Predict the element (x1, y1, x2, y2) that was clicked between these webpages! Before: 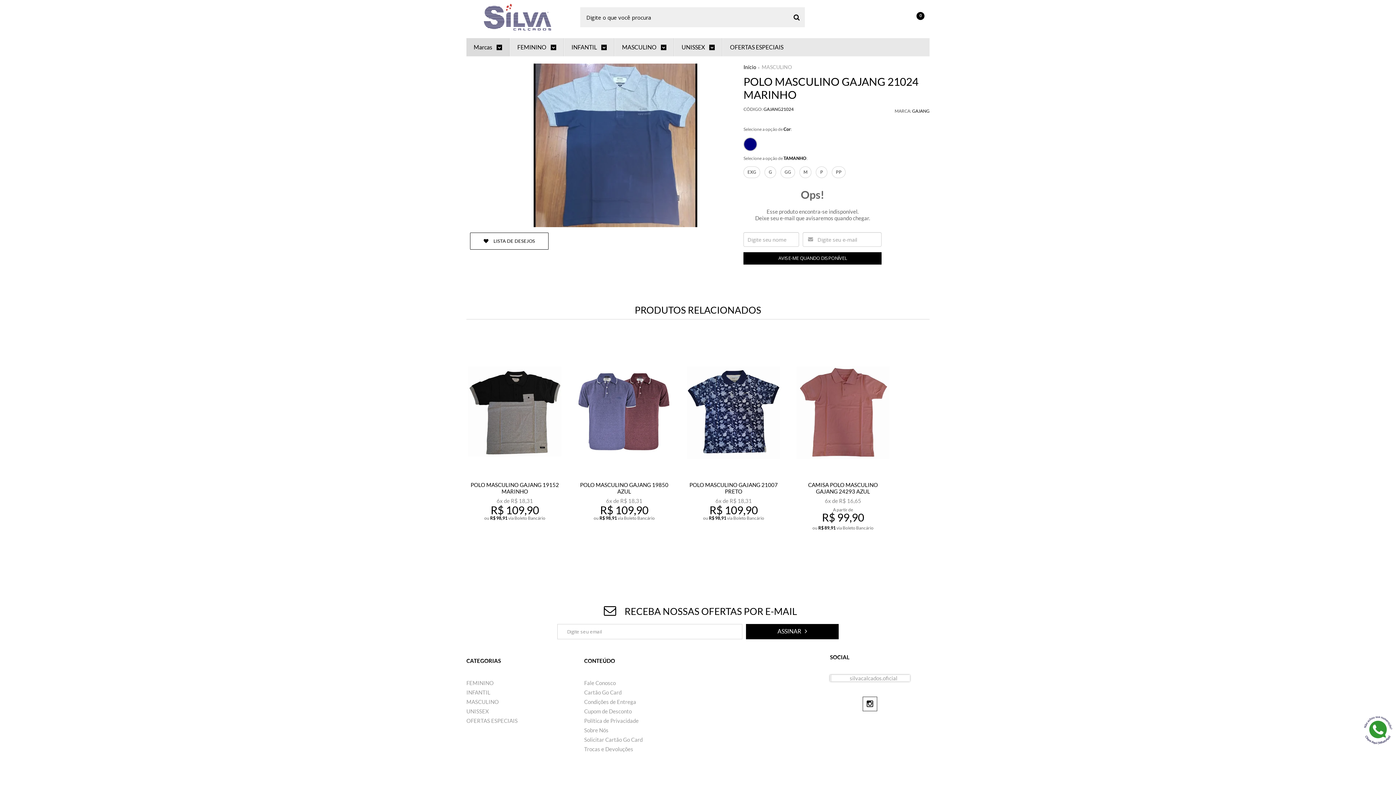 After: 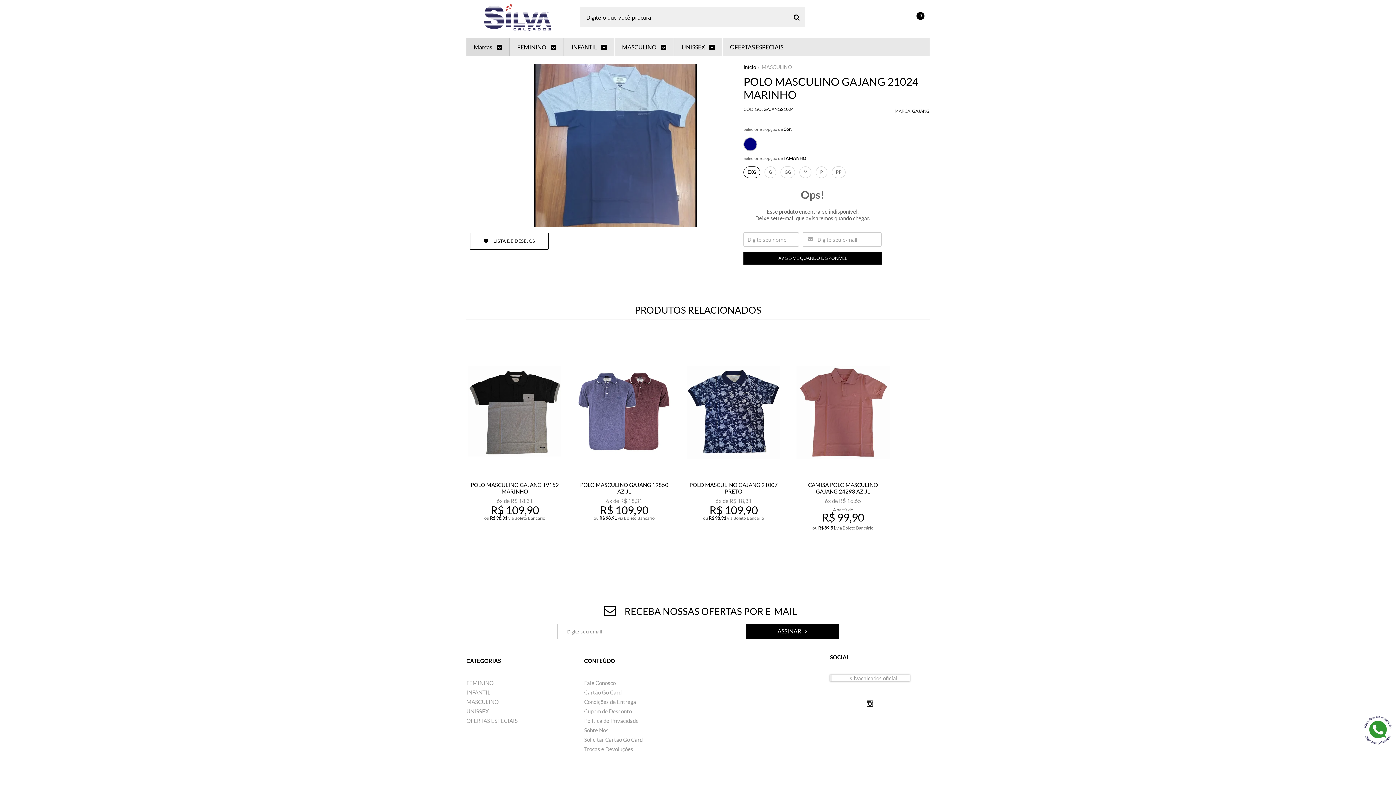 Action: label: EXG bbox: (743, 166, 760, 178)